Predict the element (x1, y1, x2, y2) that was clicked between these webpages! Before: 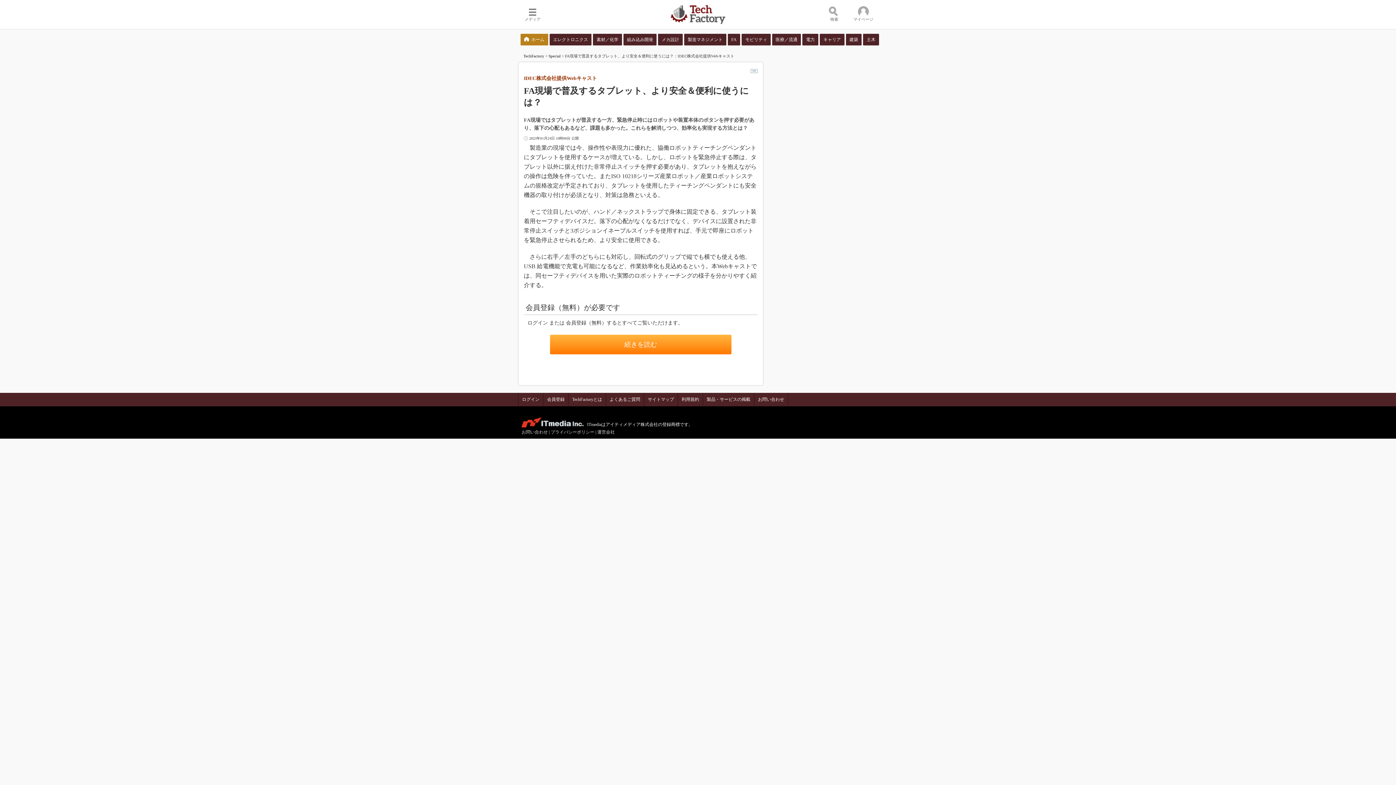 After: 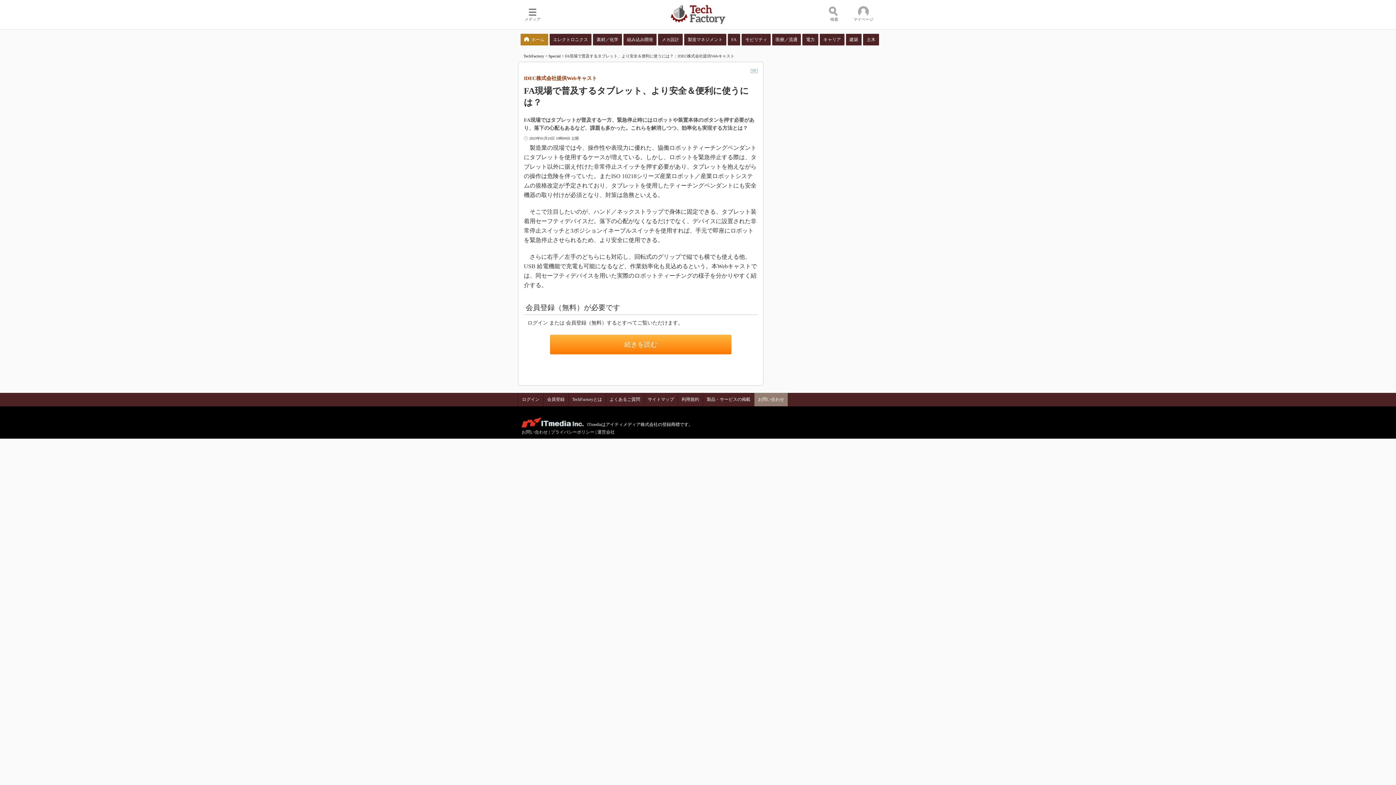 Action: bbox: (754, 393, 788, 406) label: お問い合わせ